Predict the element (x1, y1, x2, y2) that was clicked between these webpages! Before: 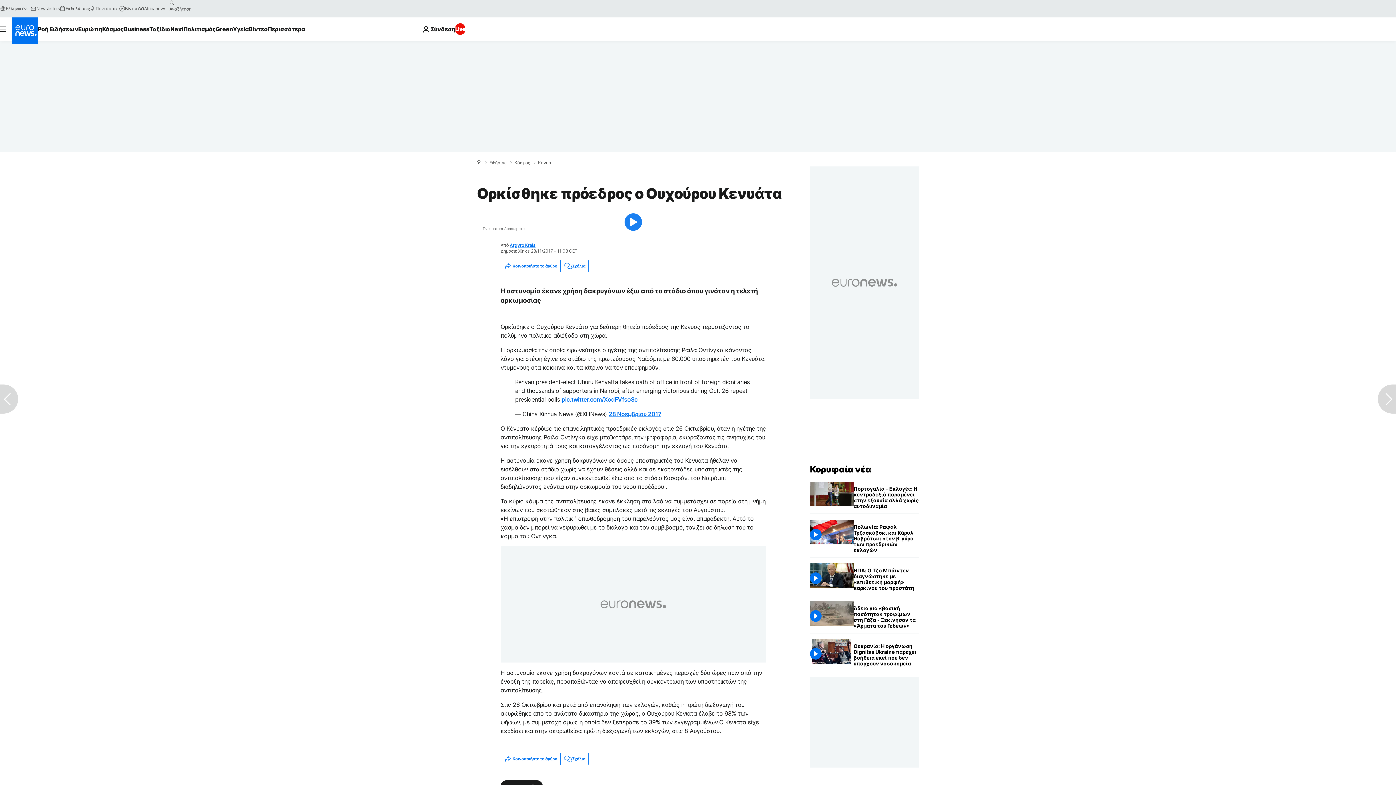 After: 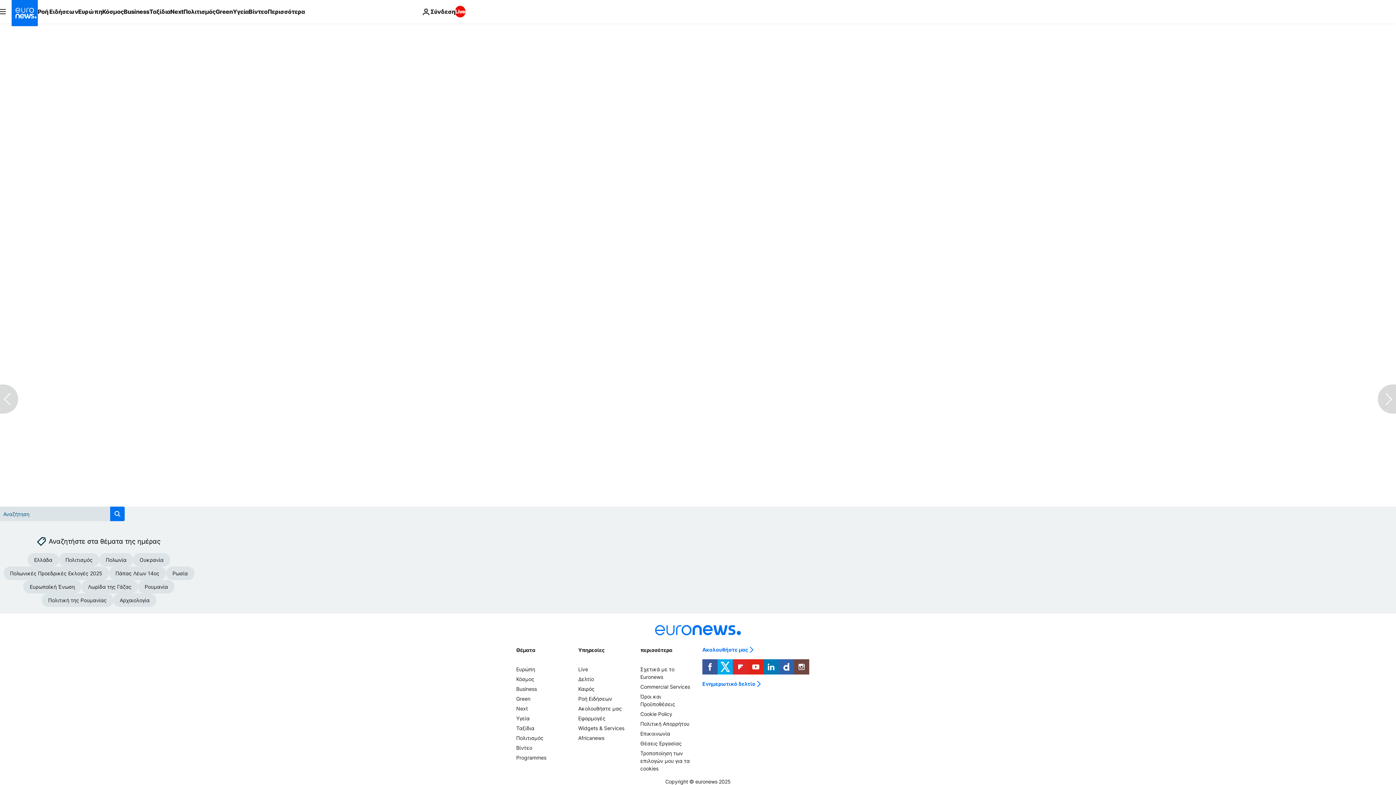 Action: label: Σχόλια bbox: (560, 753, 588, 765)